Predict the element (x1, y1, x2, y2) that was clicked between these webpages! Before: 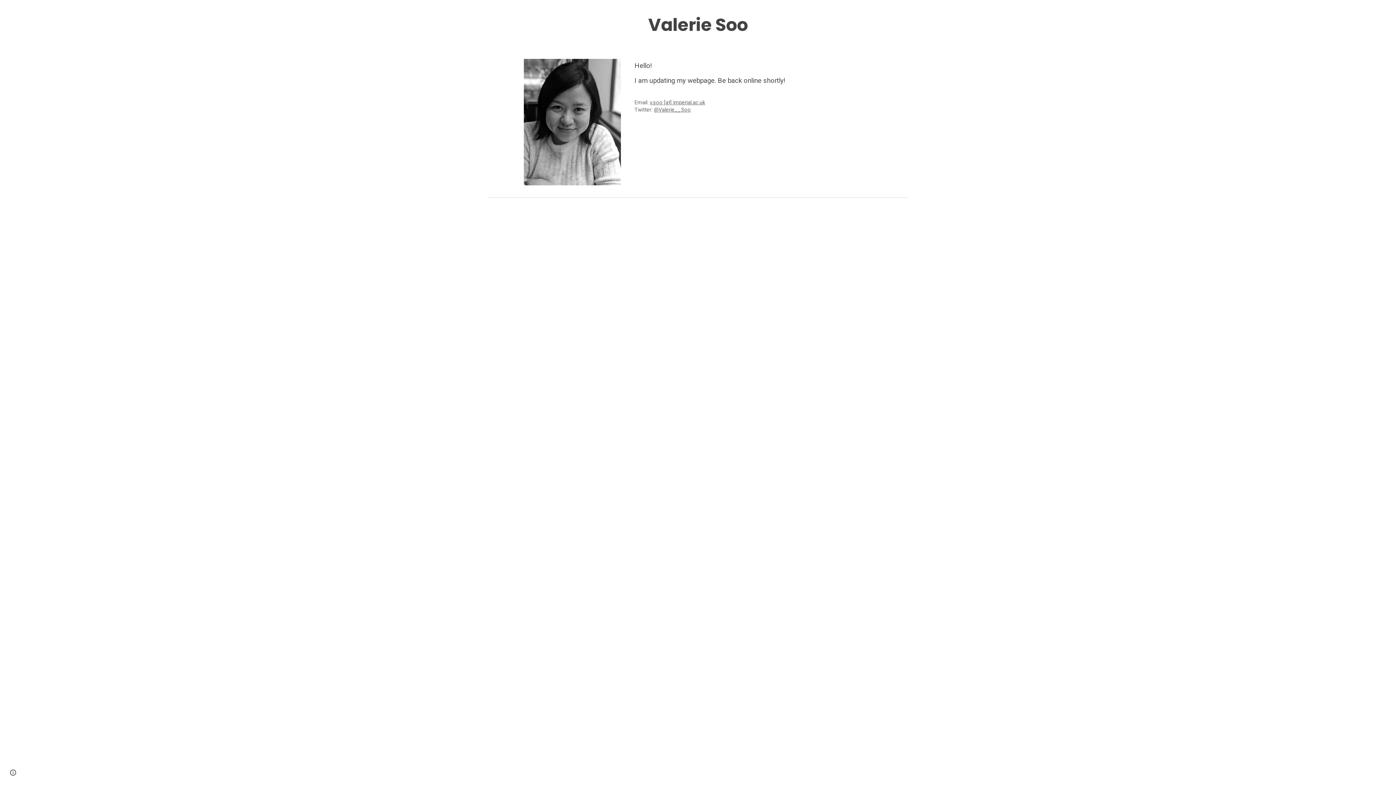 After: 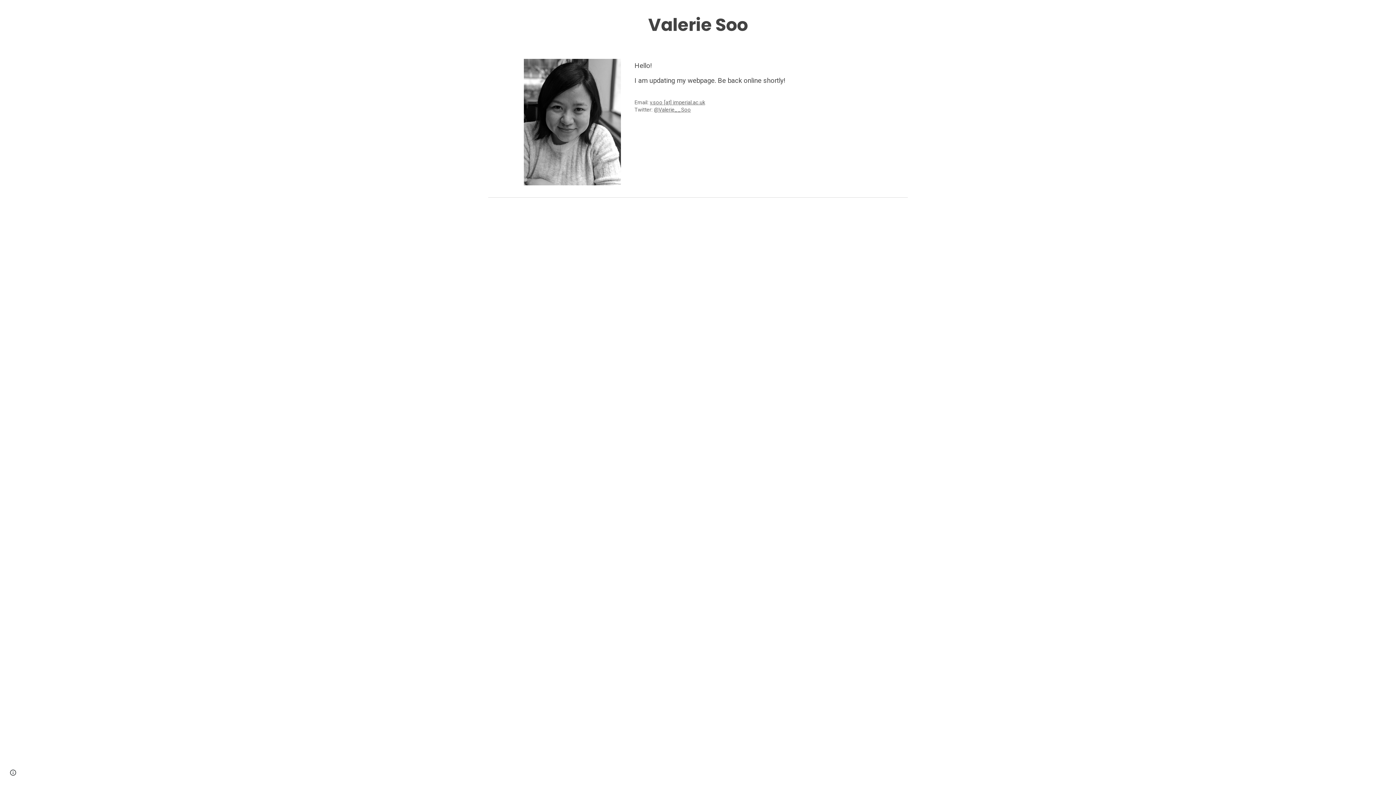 Action: bbox: (653, 106, 691, 113) label: @Valerie__Soo